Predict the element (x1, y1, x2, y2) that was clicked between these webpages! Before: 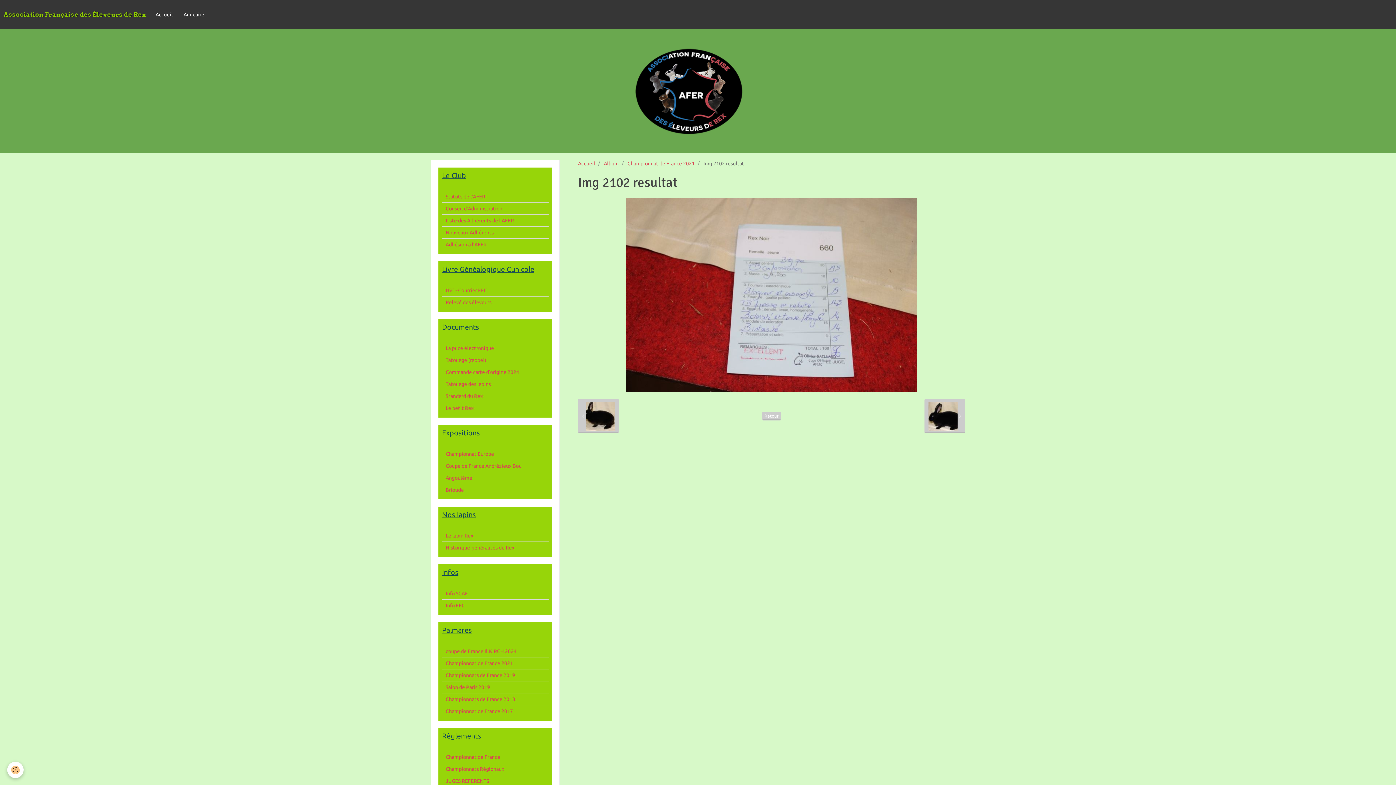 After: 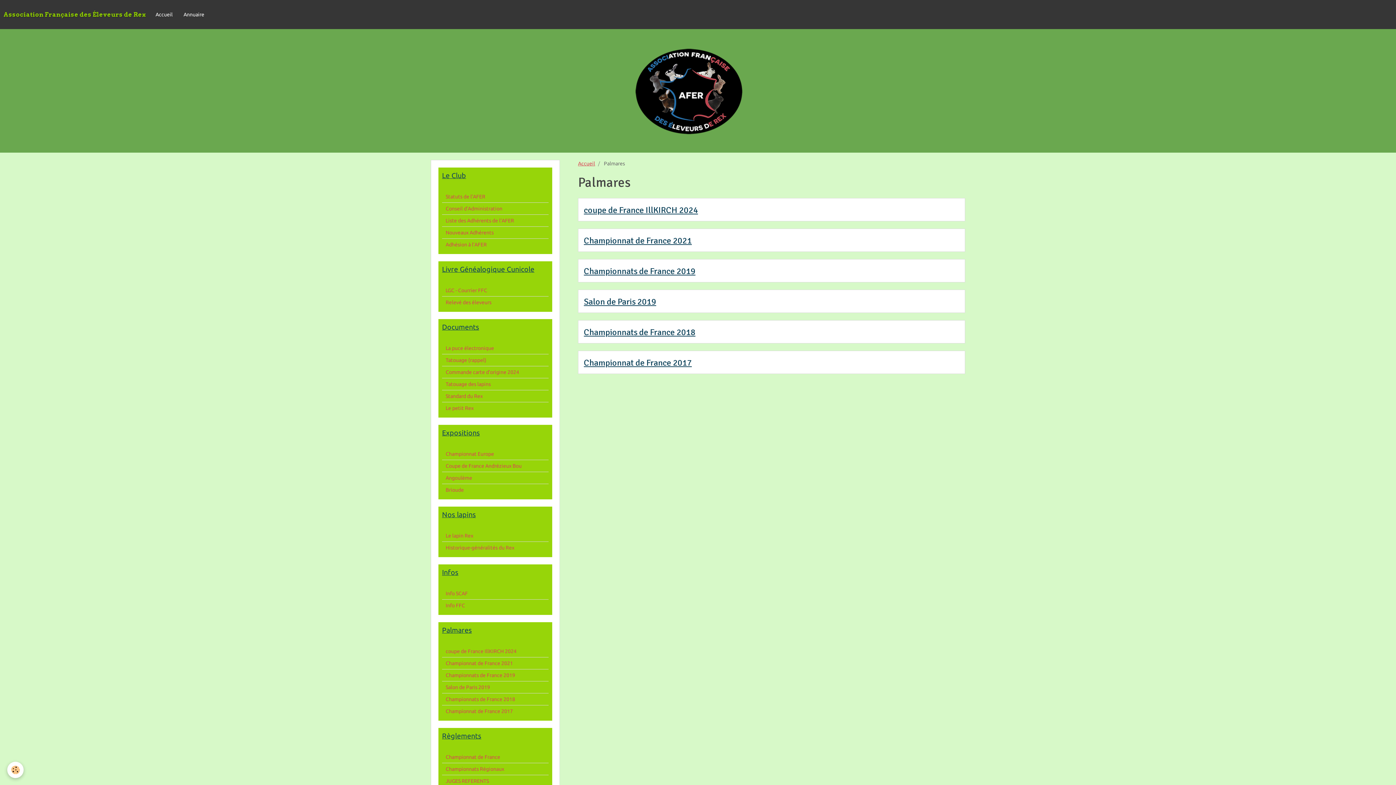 Action: bbox: (442, 626, 472, 634) label: Palmares